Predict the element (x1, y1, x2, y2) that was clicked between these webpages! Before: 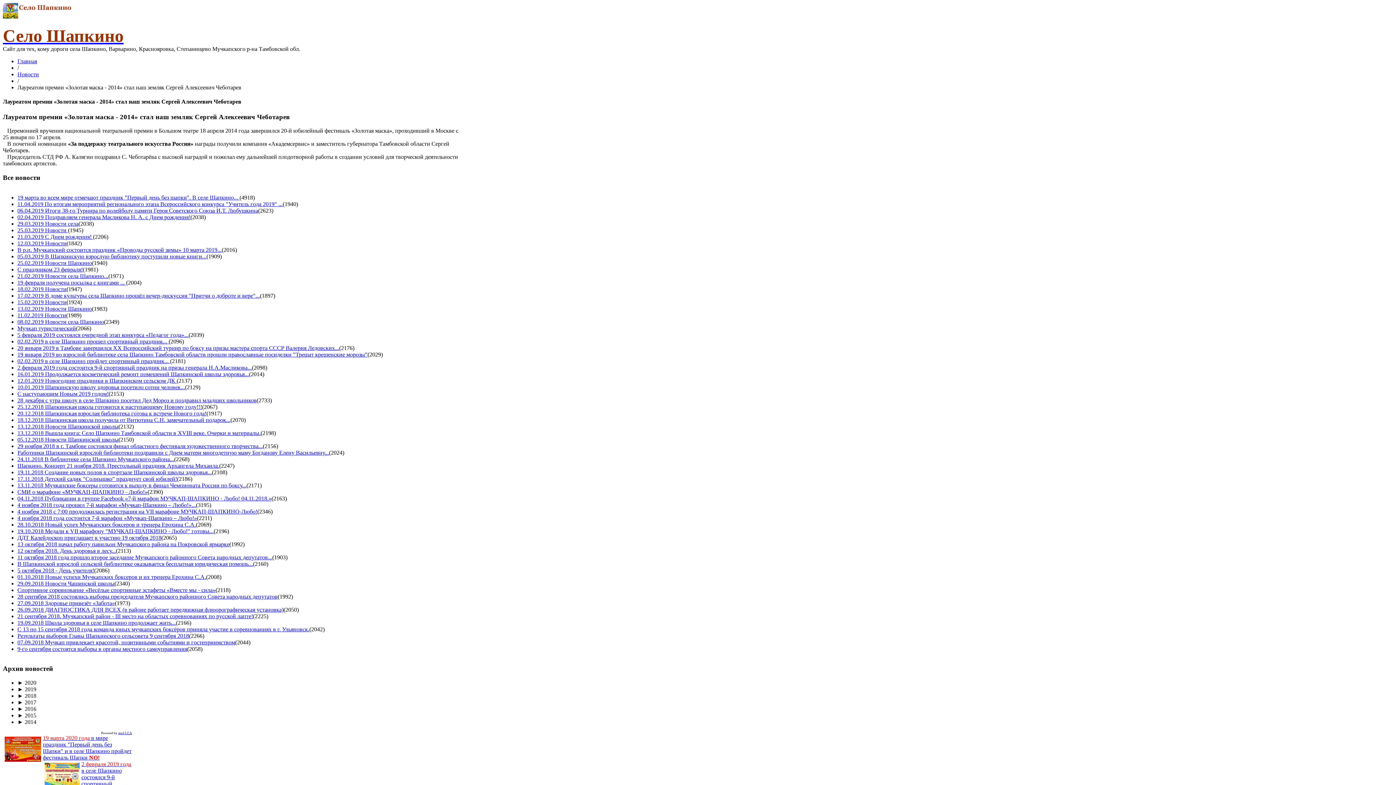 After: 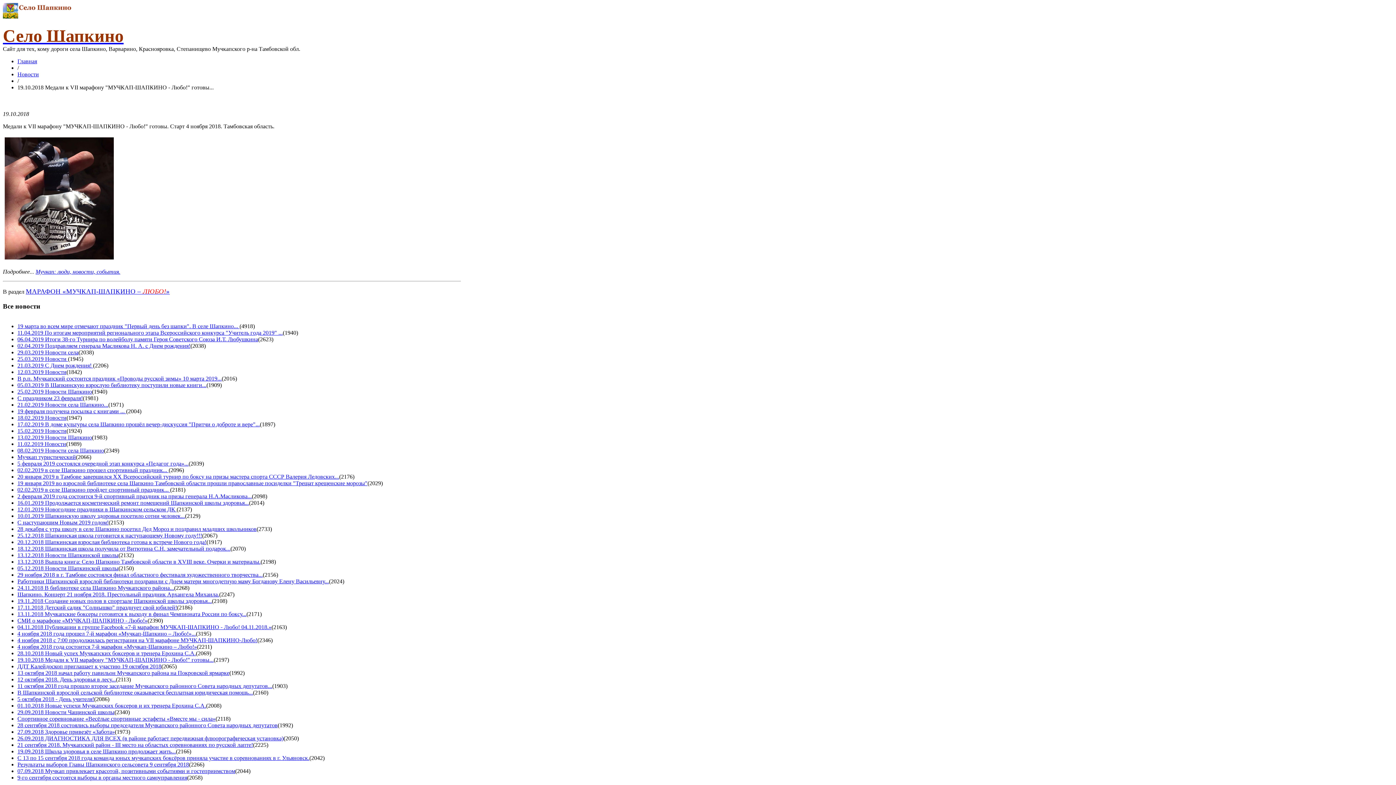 Action: bbox: (17, 528, 213, 534) label: 19.10.2018 Медали к VII марафону "МУЧКАП-ШАПКИНО - Любо!" готовы...